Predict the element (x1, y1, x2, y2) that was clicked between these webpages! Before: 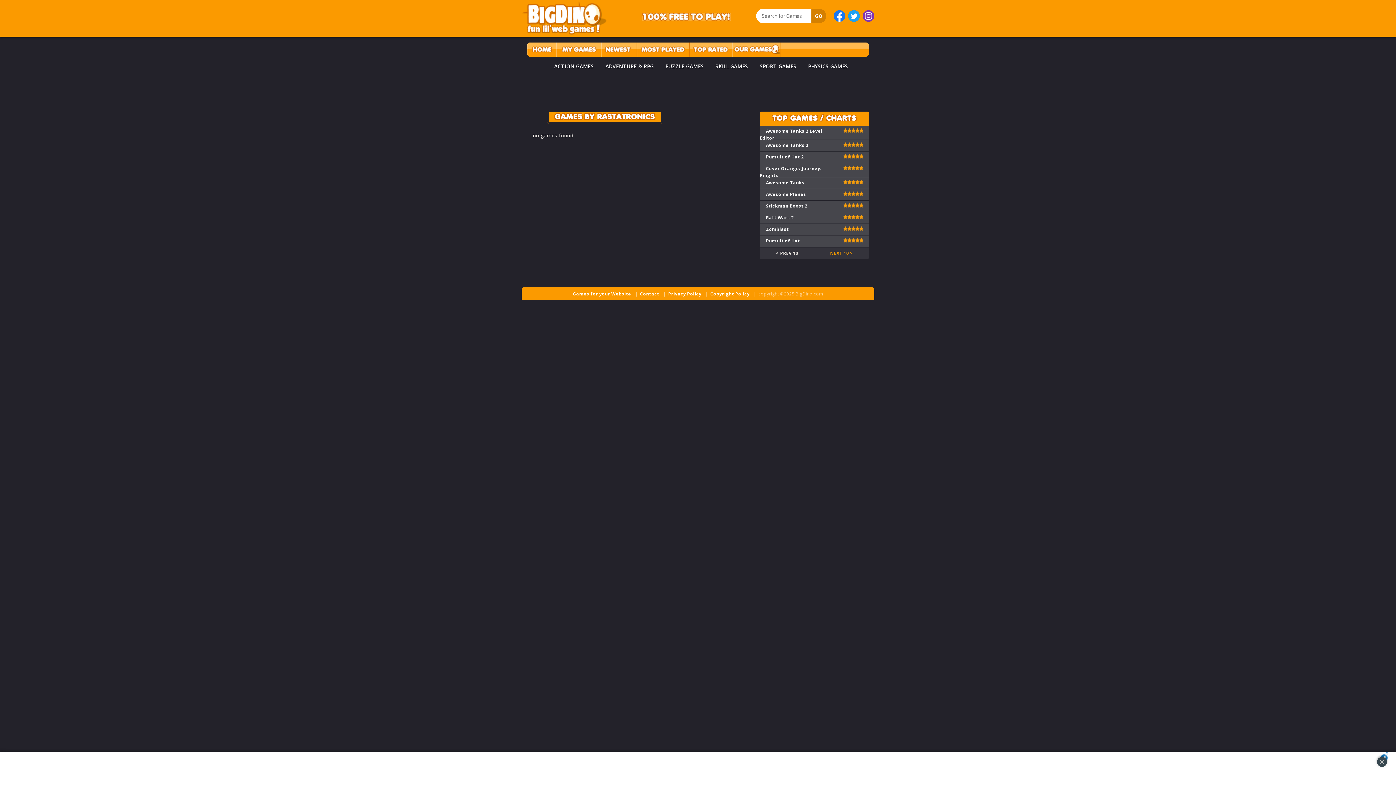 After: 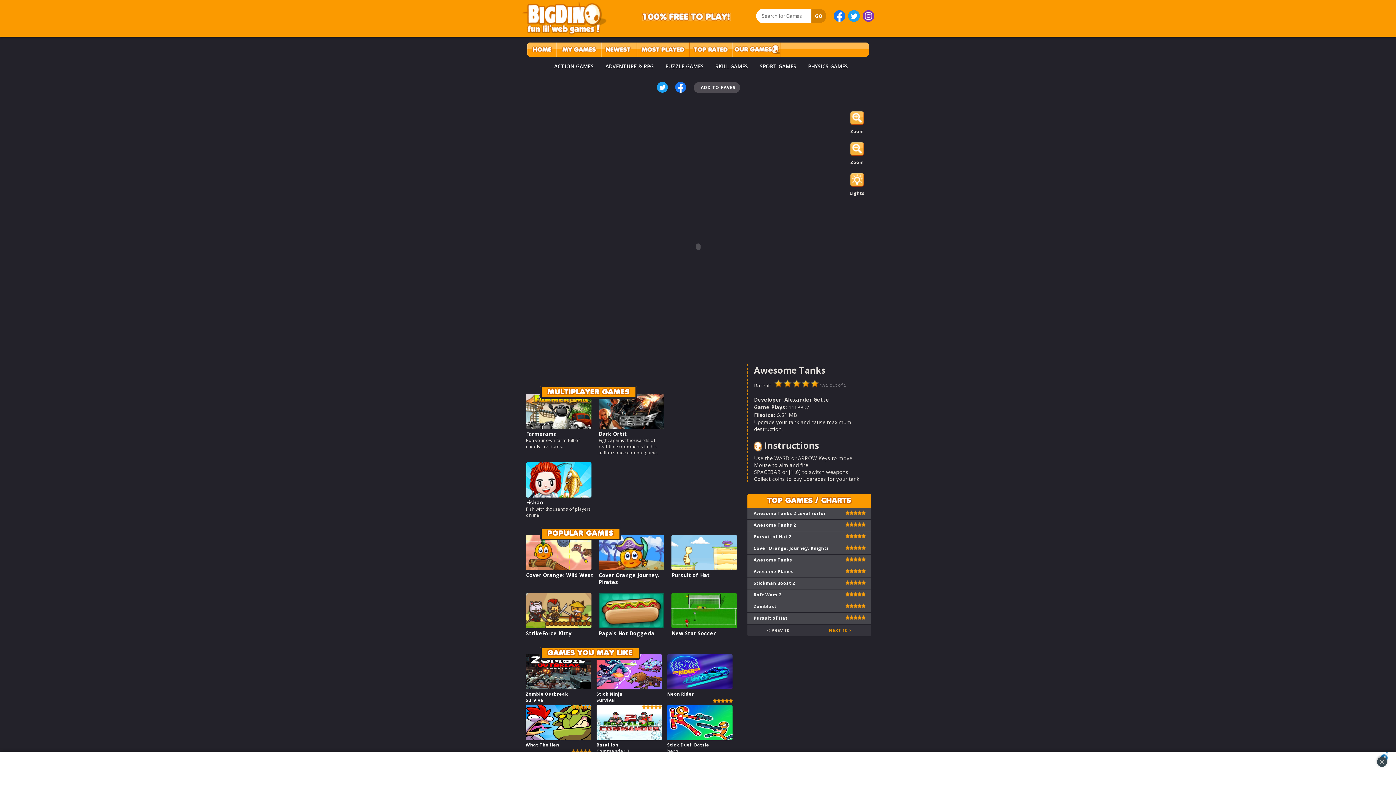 Action: label: Awesome Tanks bbox: (766, 179, 804, 185)